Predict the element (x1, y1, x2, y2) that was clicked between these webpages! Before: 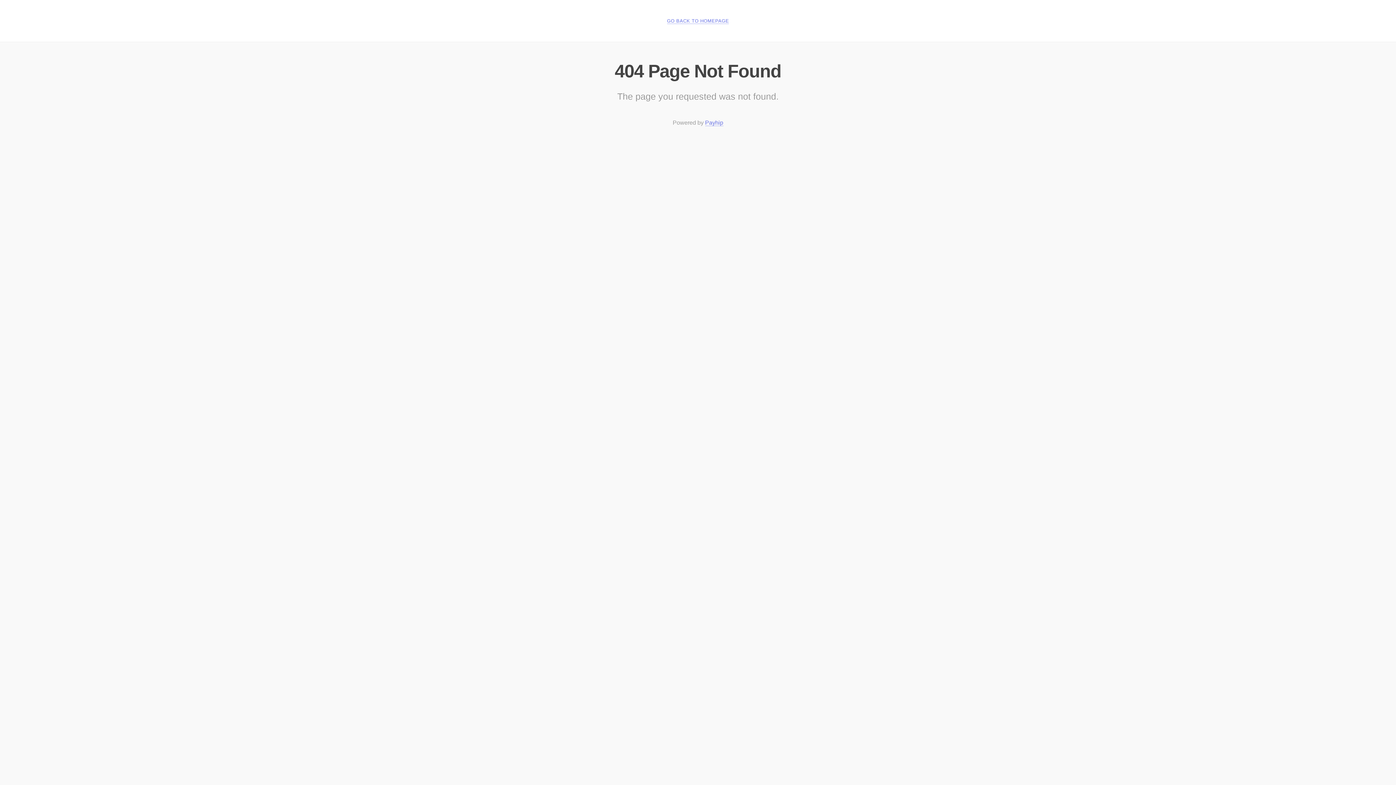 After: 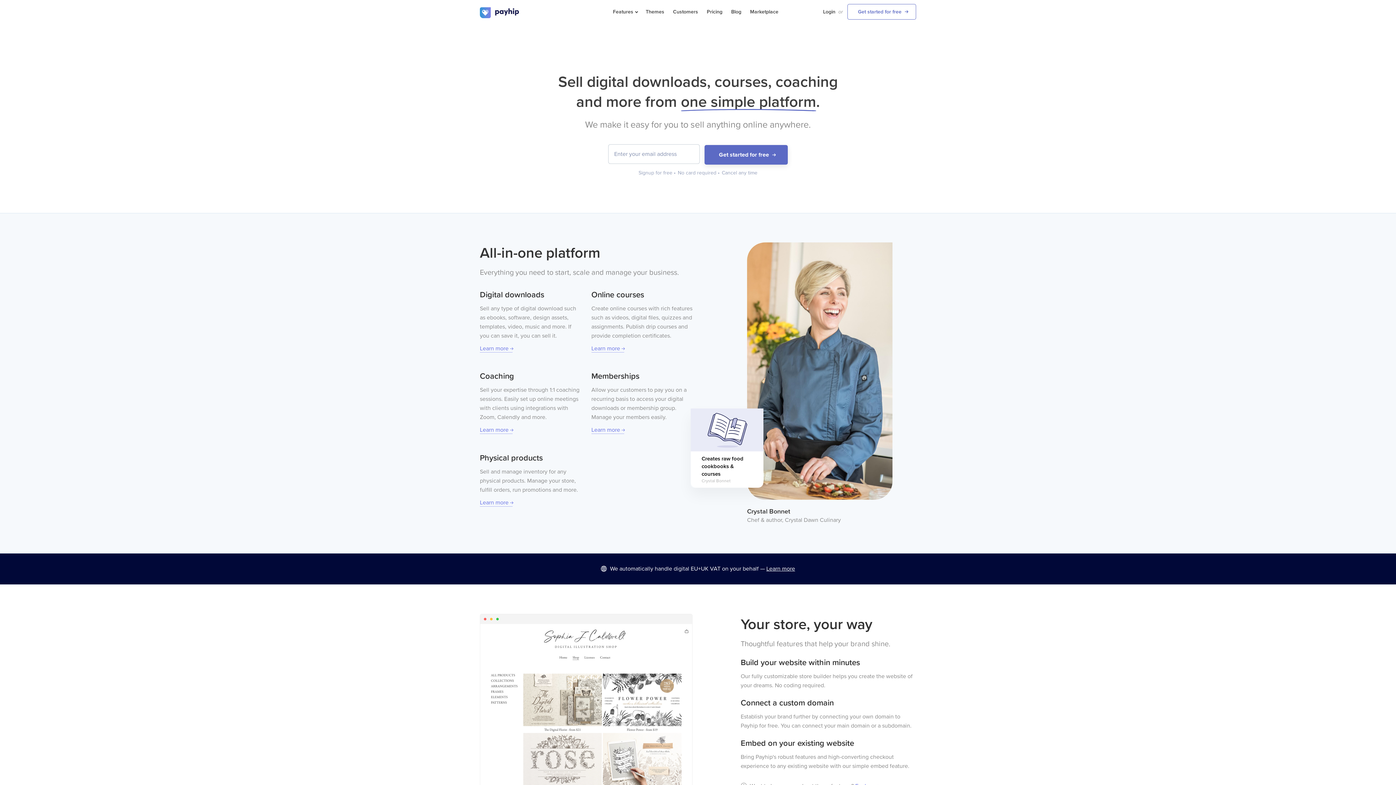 Action: label: Payhip bbox: (705, 119, 723, 126)